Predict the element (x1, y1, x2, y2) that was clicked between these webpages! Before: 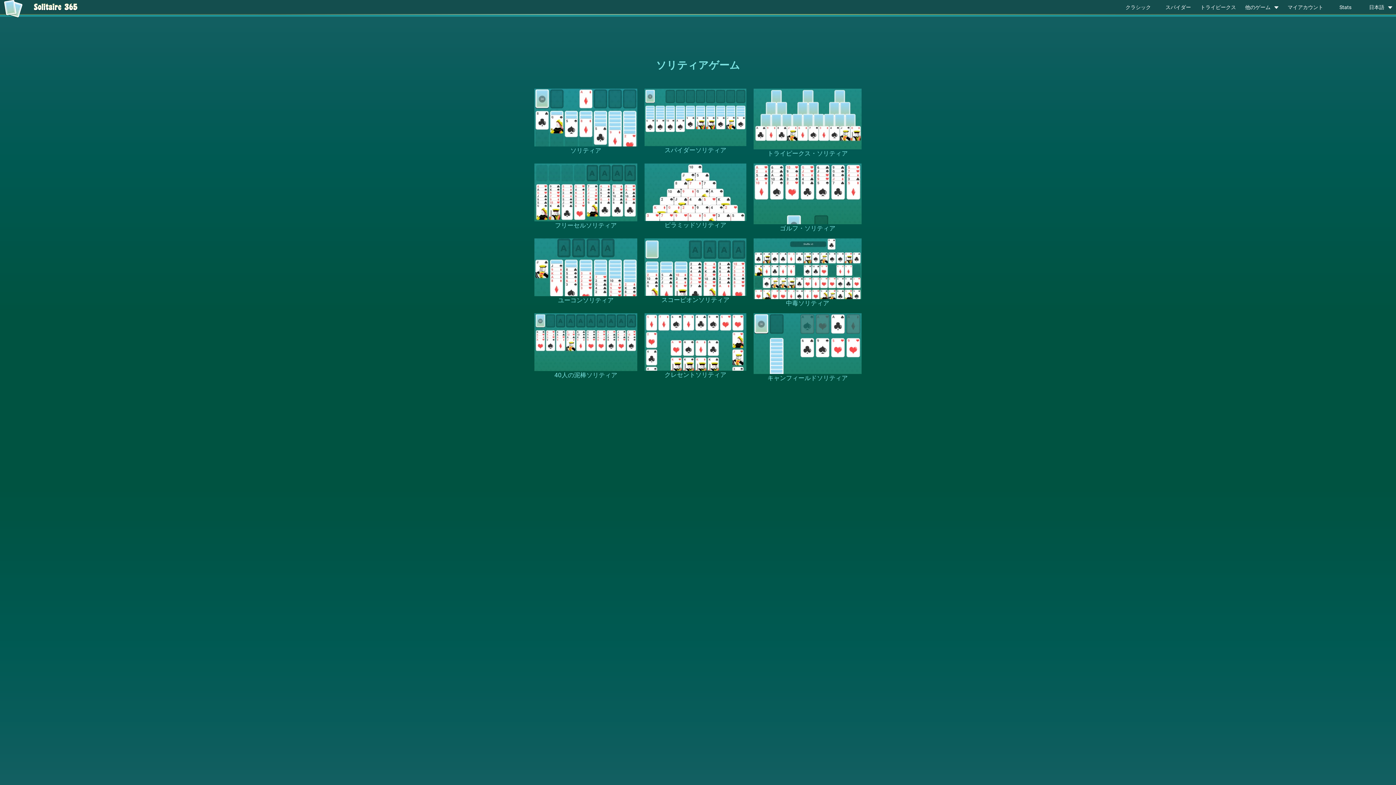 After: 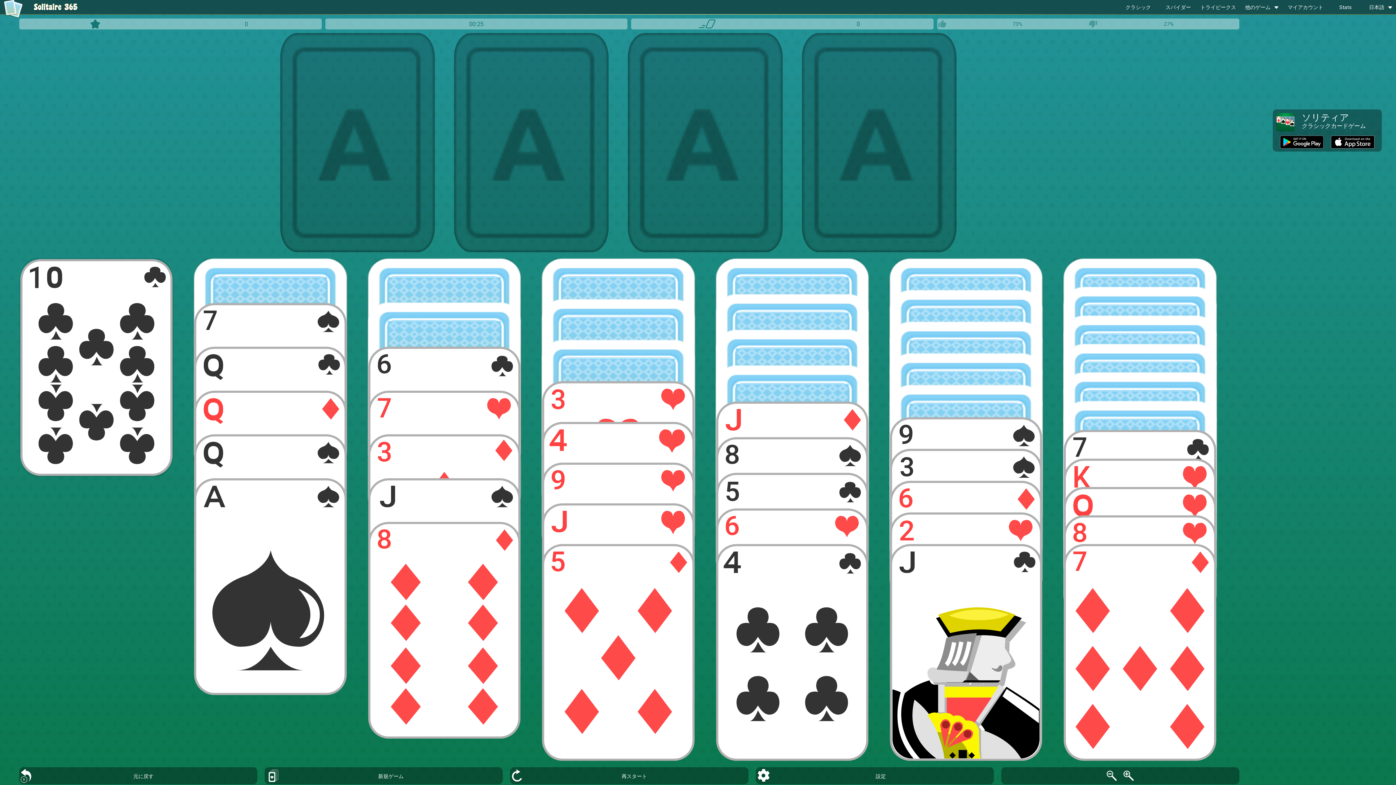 Action: label: ユーコンソリティア bbox: (534, 238, 637, 306)